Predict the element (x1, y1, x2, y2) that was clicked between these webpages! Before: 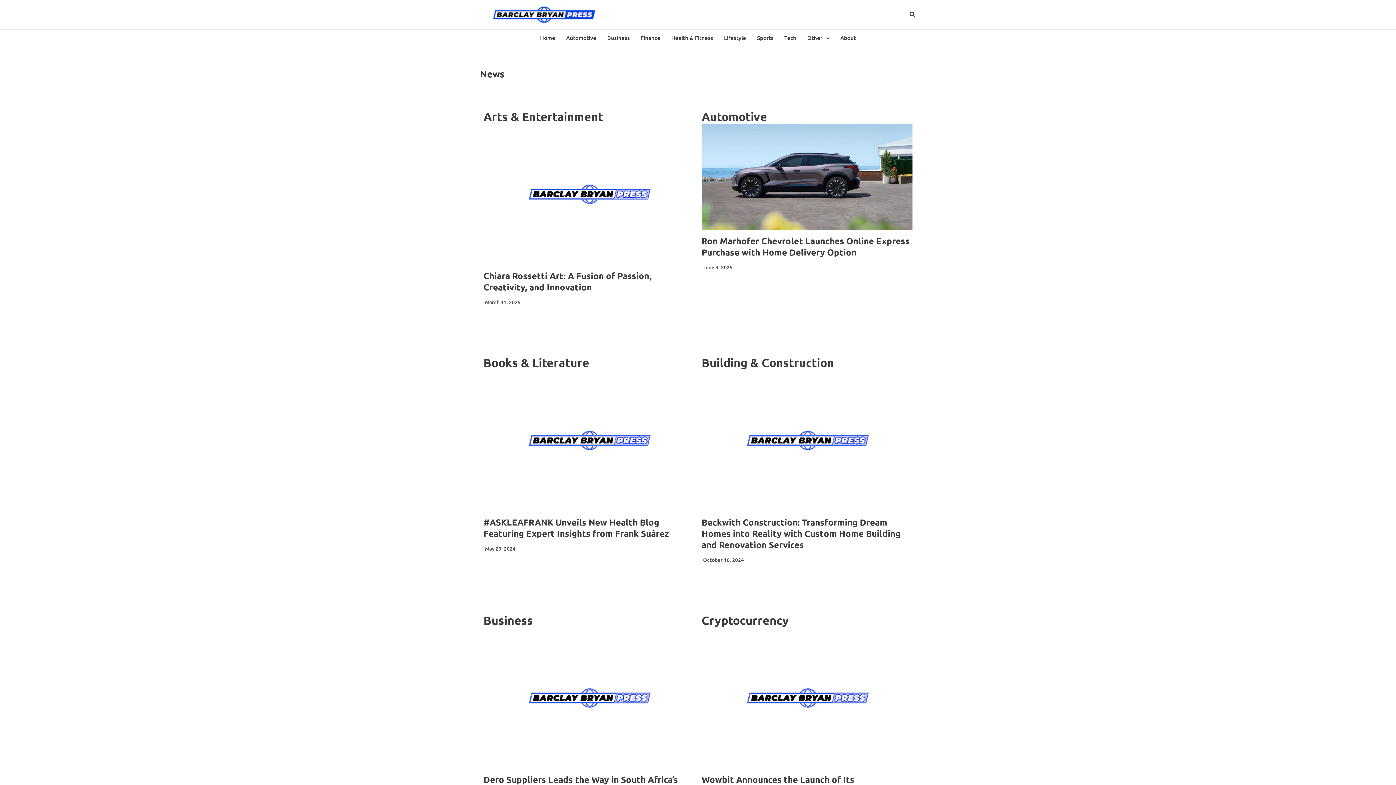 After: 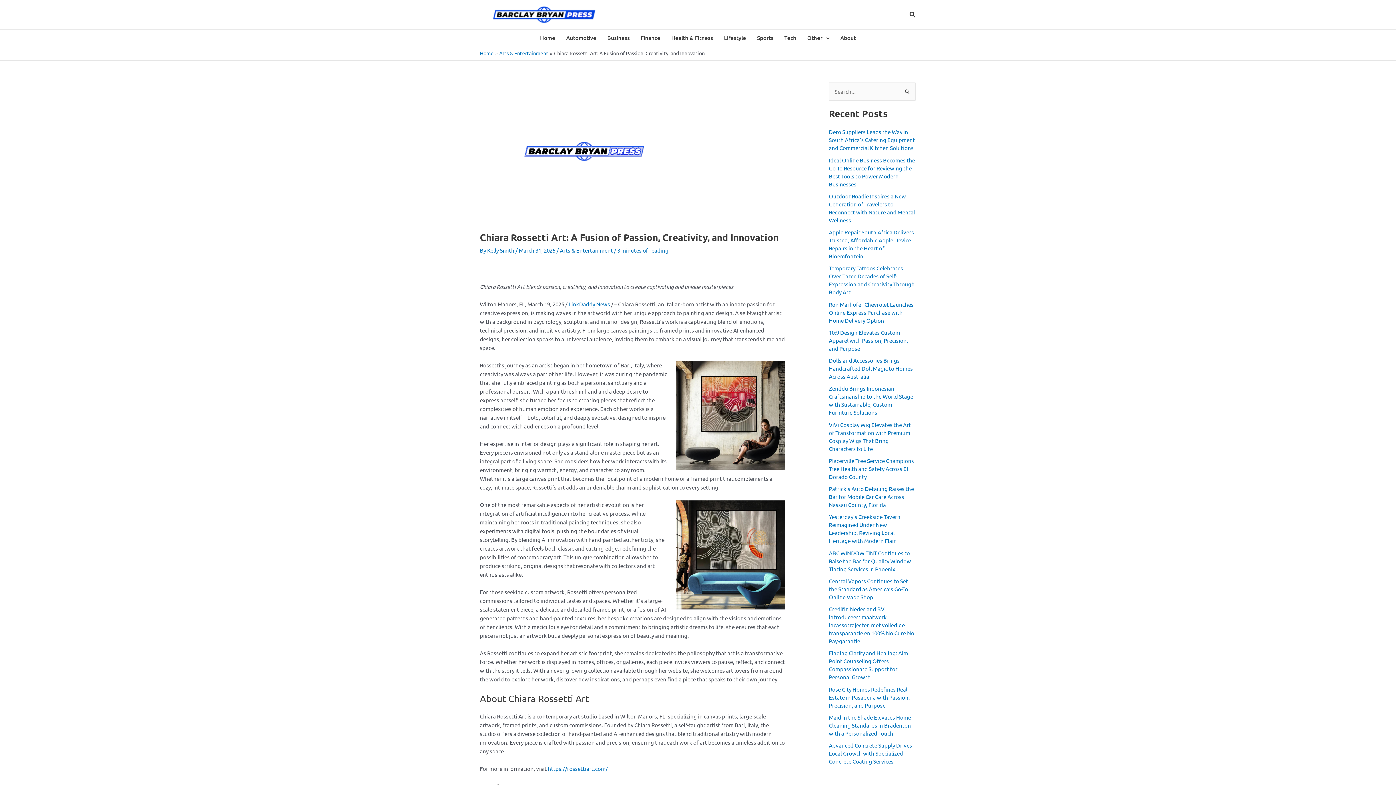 Action: bbox: (483, 124, 694, 264)